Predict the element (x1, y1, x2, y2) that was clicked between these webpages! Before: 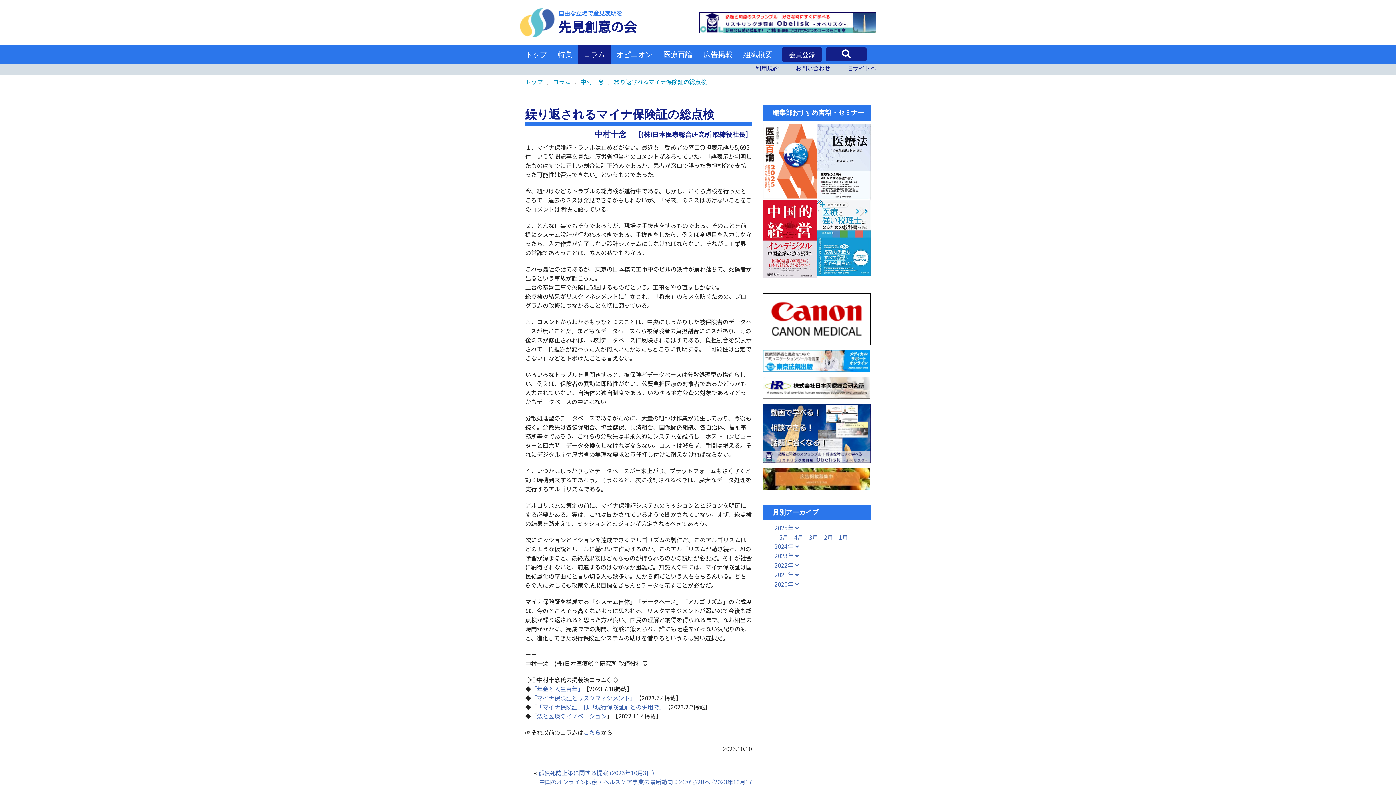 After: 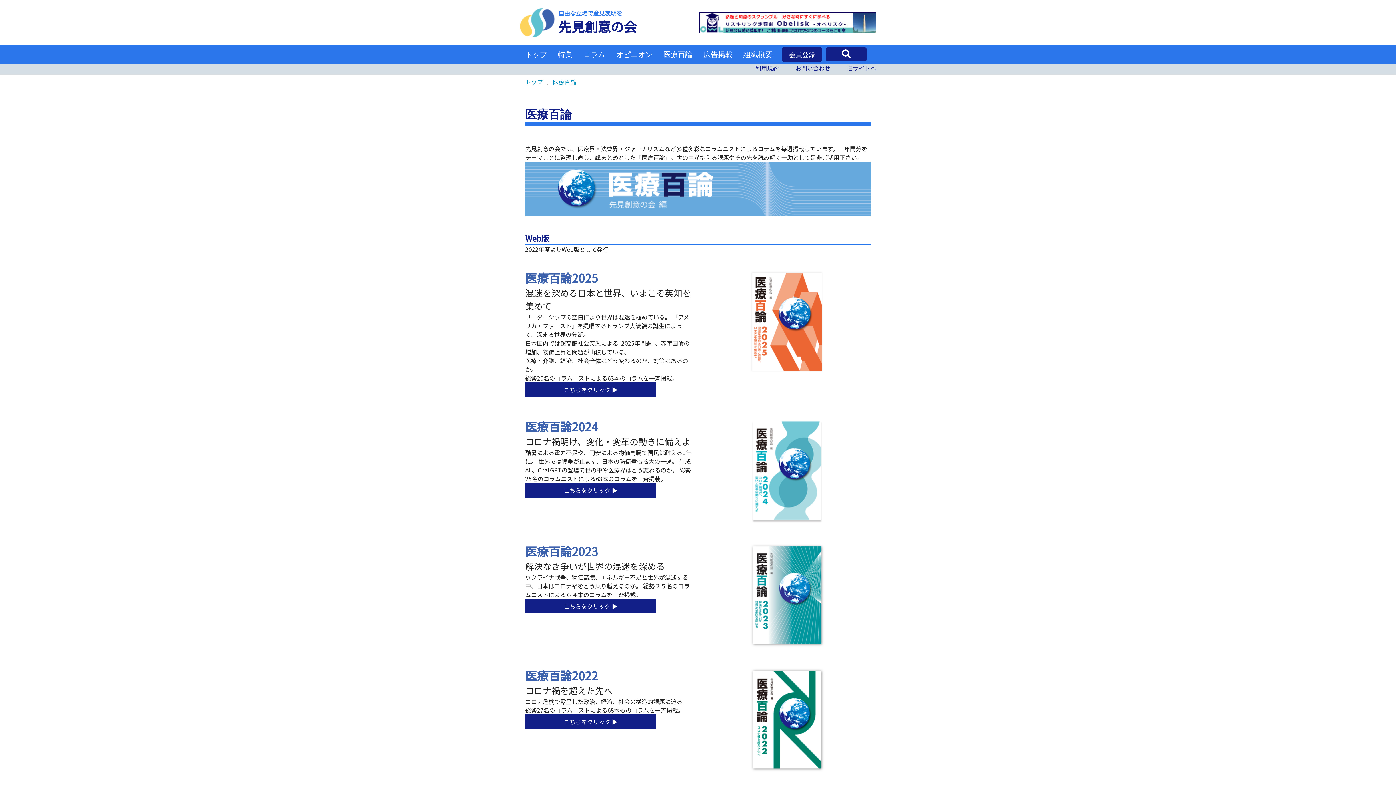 Action: label: 医療百論 bbox: (658, 45, 698, 63)